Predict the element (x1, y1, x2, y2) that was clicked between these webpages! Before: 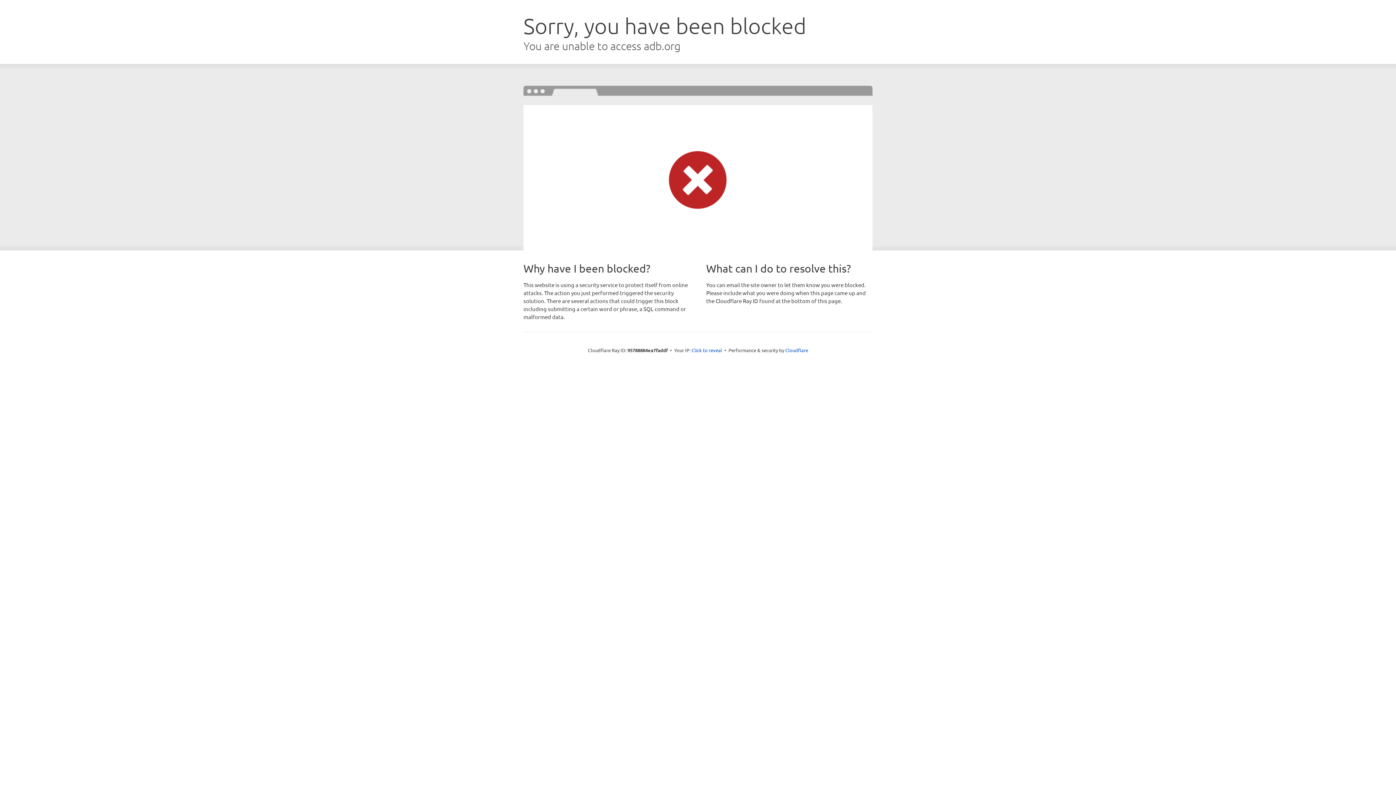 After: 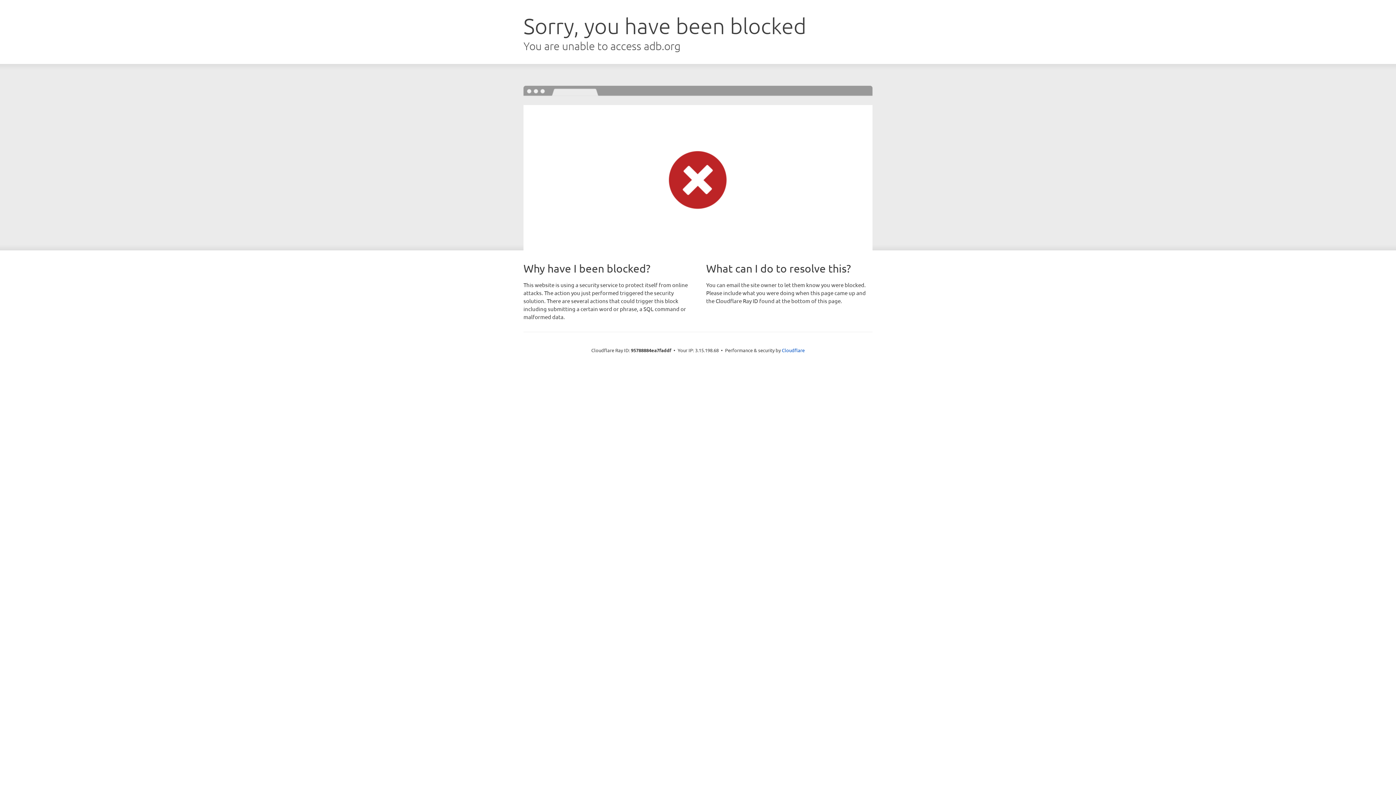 Action: label: Click to reveal bbox: (691, 346, 722, 353)